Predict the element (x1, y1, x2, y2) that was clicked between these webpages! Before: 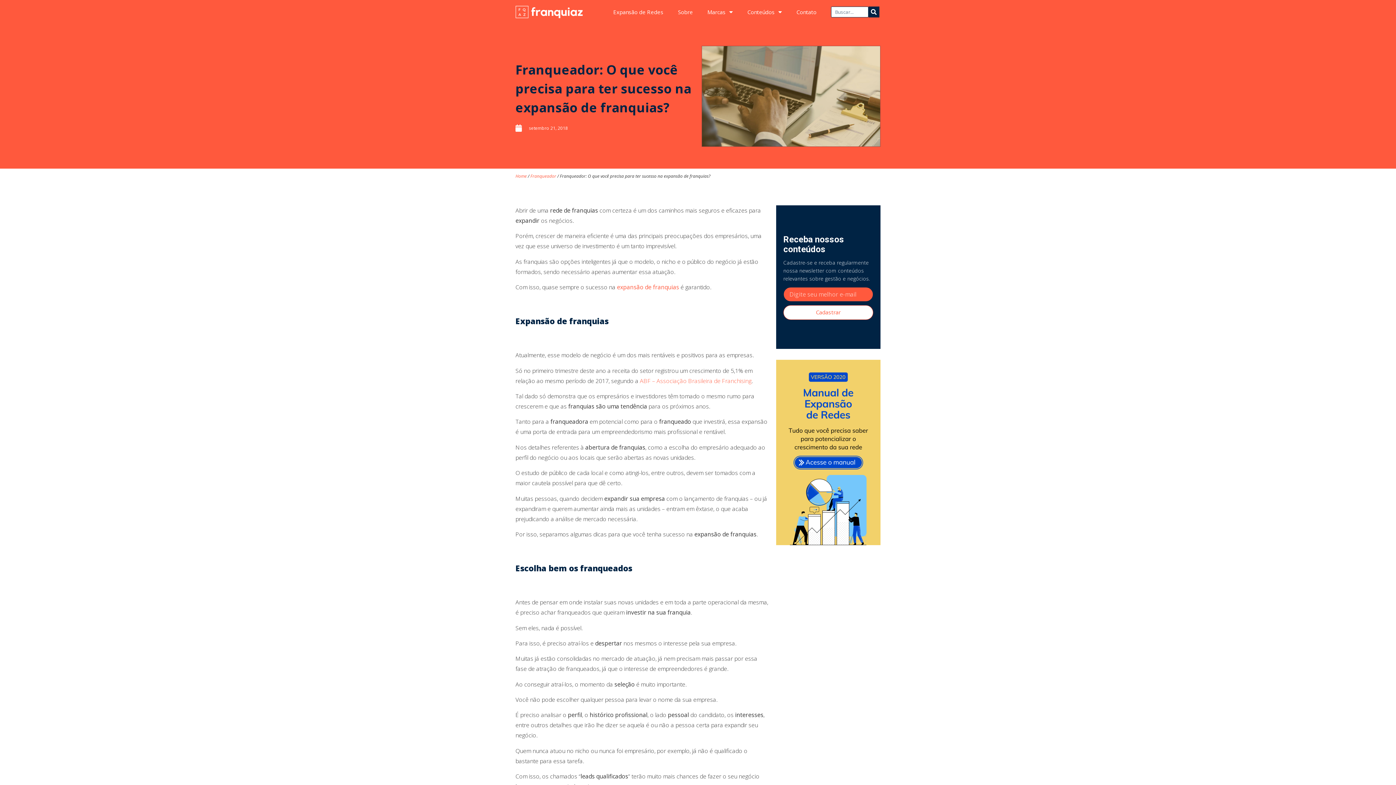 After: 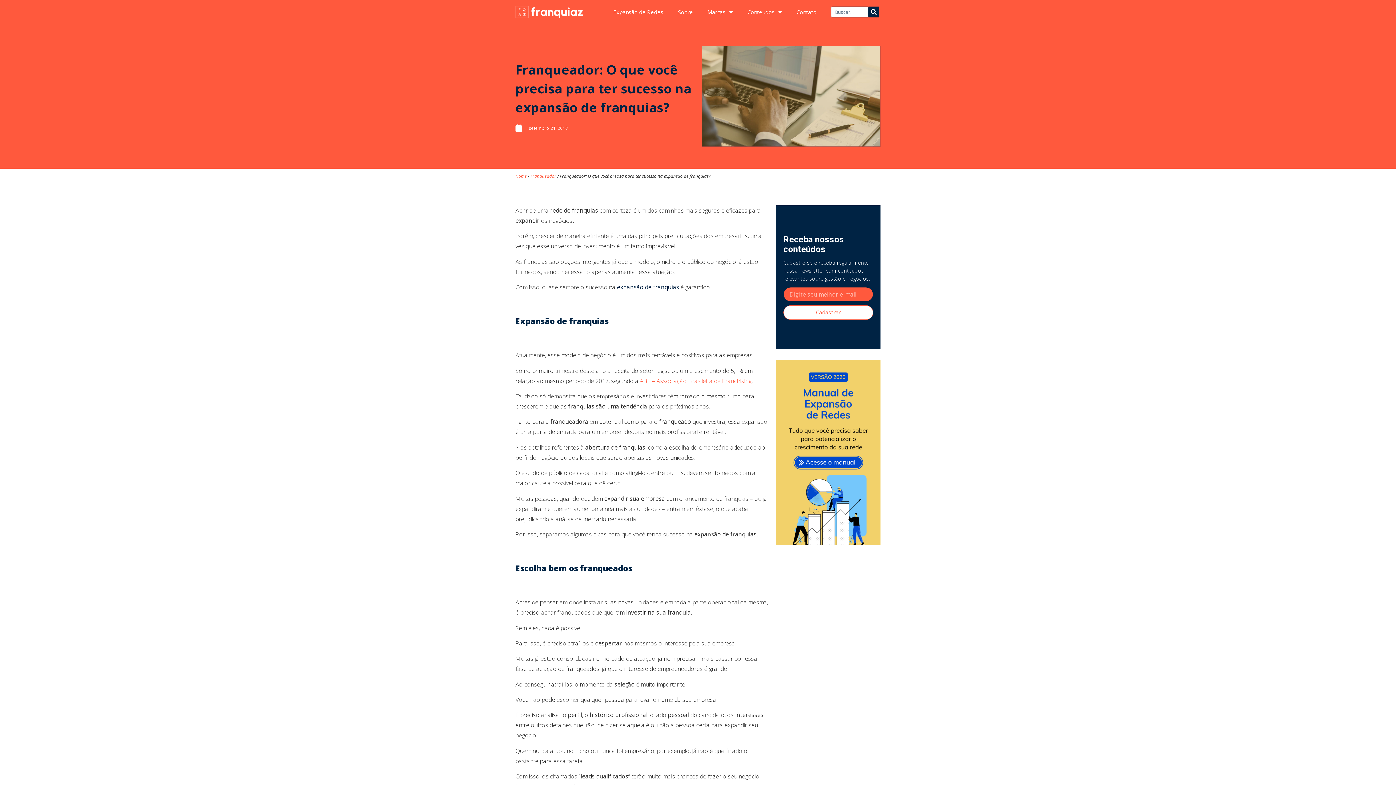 Action: label: expansão de franquias bbox: (617, 283, 679, 291)